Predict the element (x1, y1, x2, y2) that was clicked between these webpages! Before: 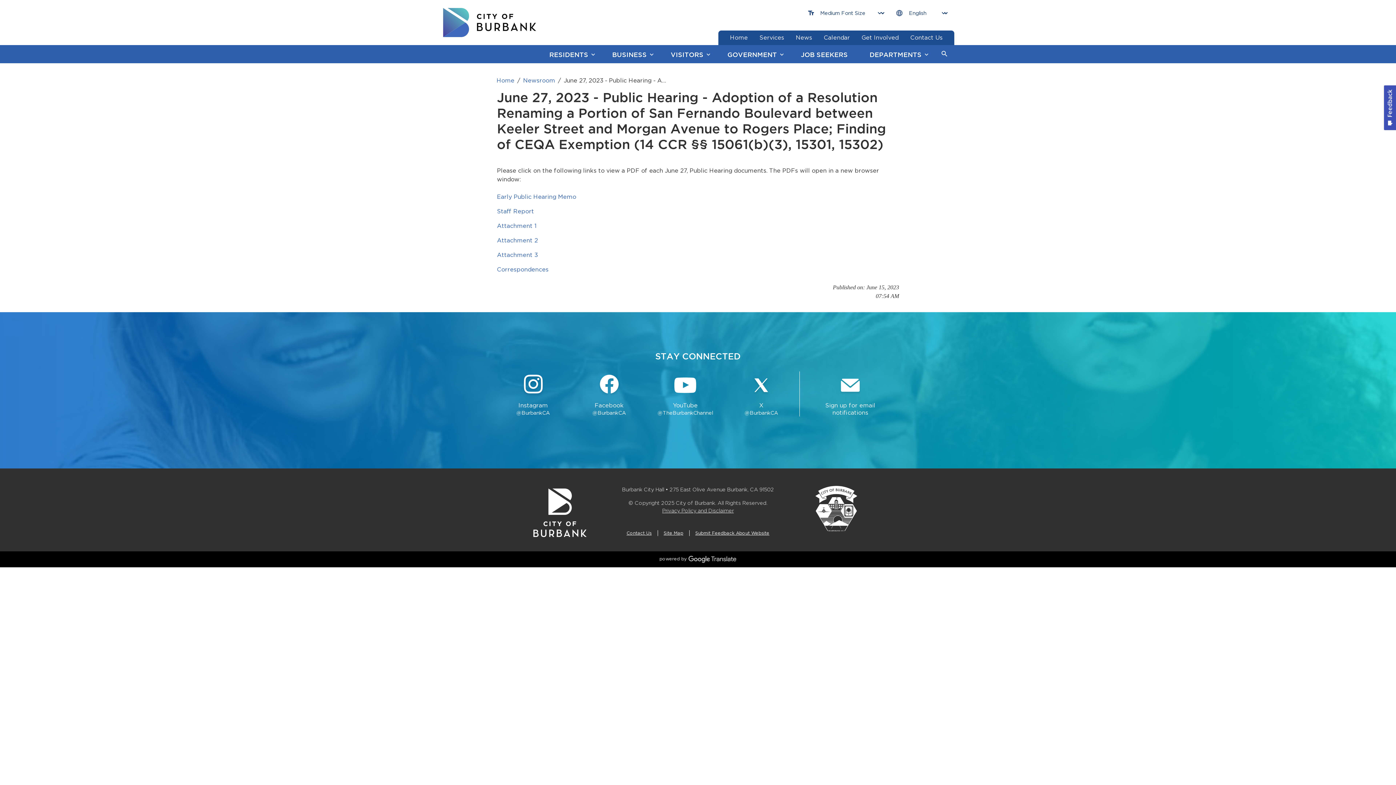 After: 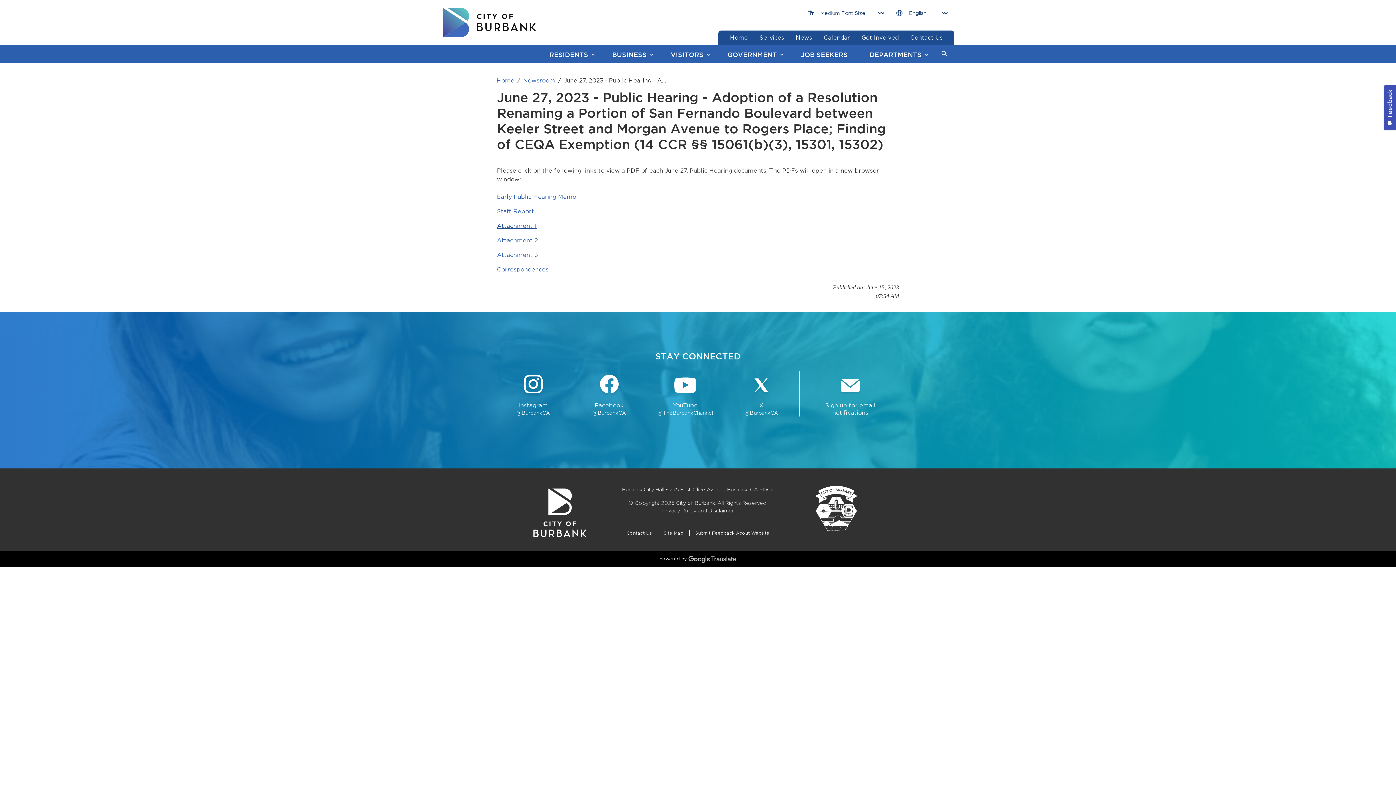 Action: label: Attachment 1 bbox: (497, 222, 536, 229)